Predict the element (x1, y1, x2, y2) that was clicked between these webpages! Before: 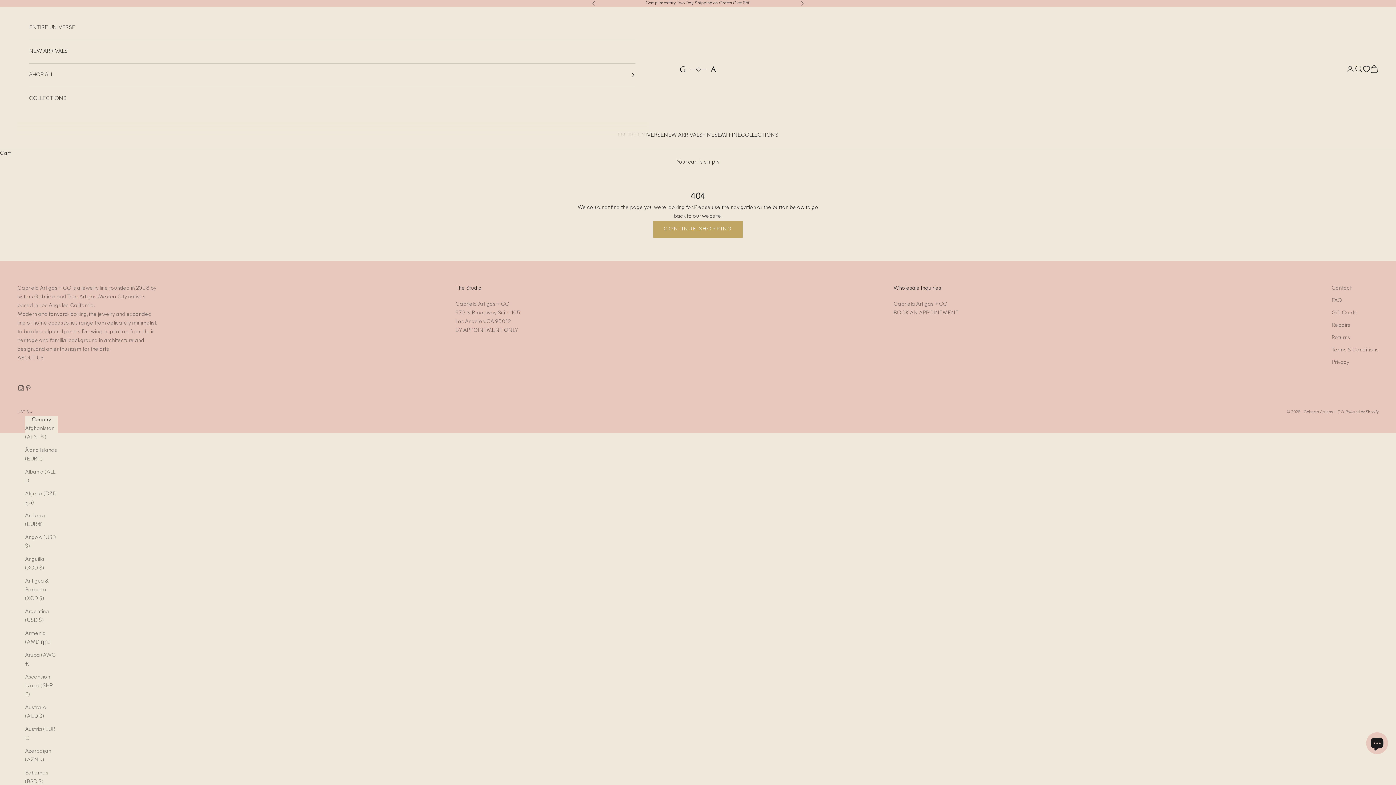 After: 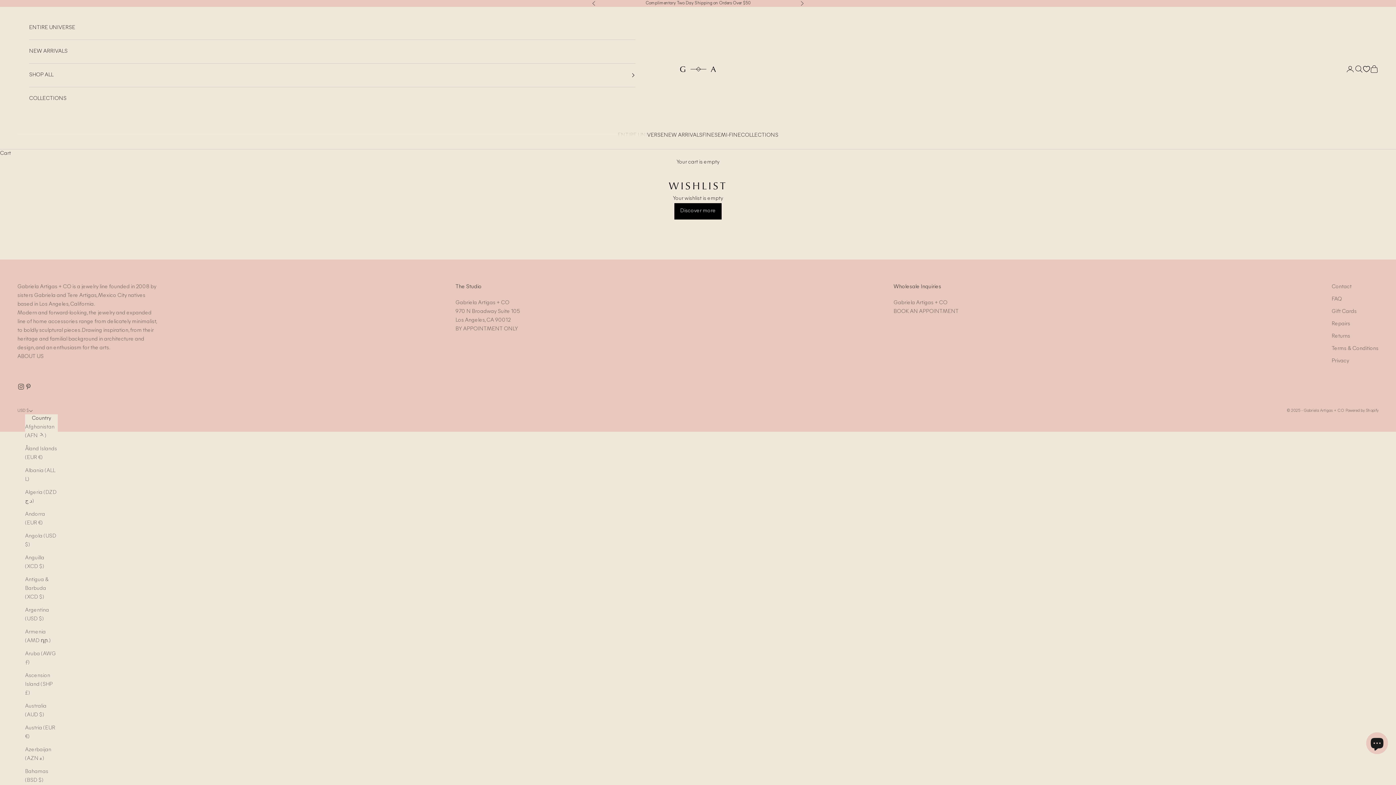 Action: label: Add to Wishlist bbox: (1363, 65, 1370, 72)